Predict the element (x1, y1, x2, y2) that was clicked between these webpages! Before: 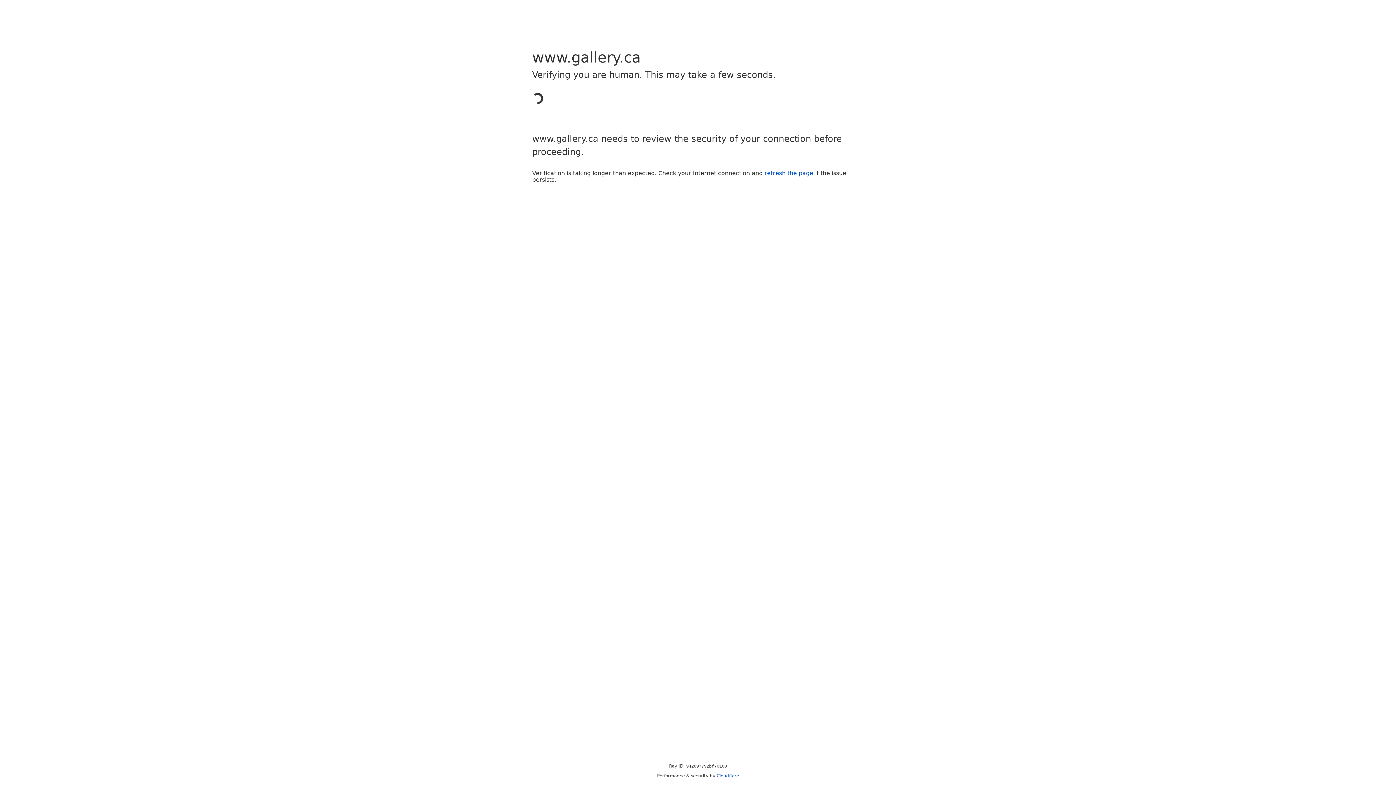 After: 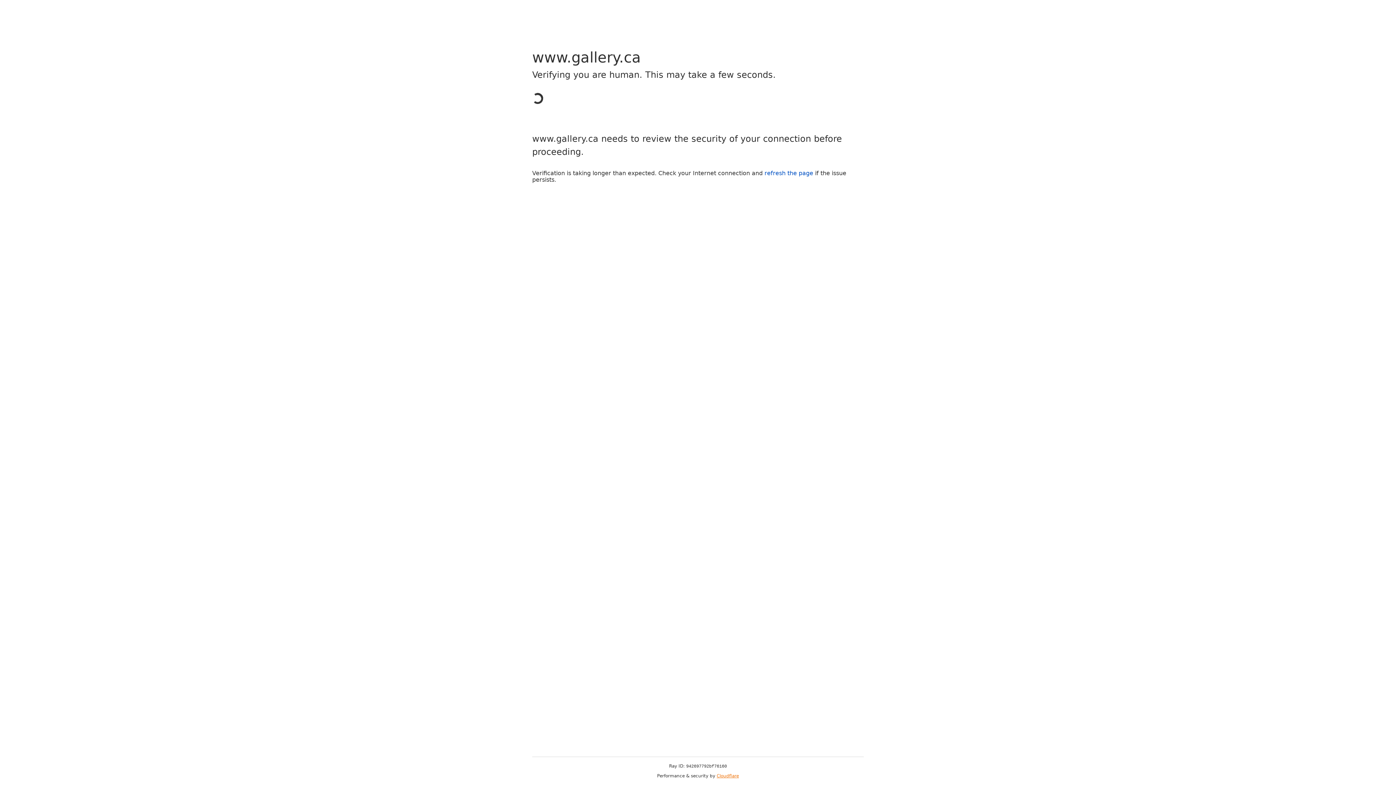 Action: bbox: (716, 773, 739, 778) label: Cloudflare